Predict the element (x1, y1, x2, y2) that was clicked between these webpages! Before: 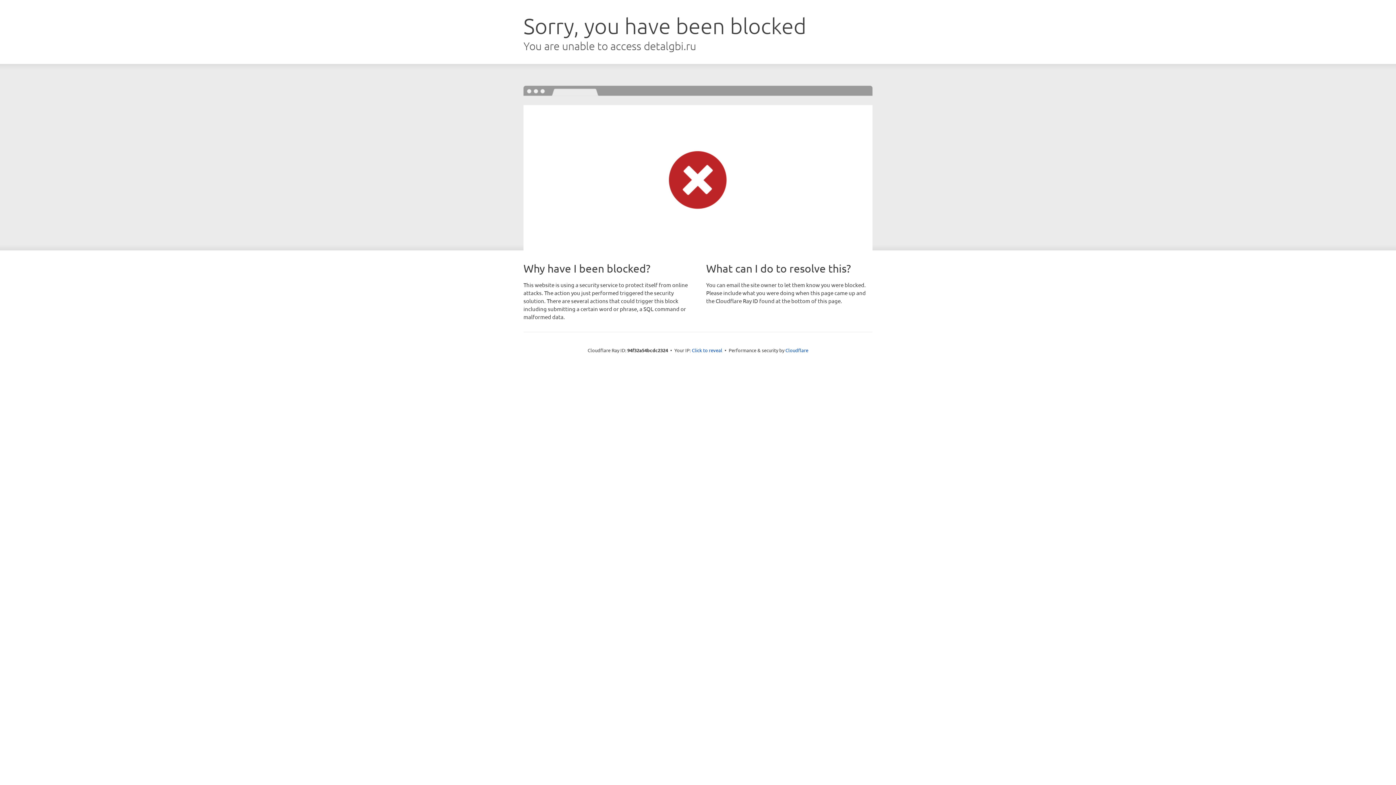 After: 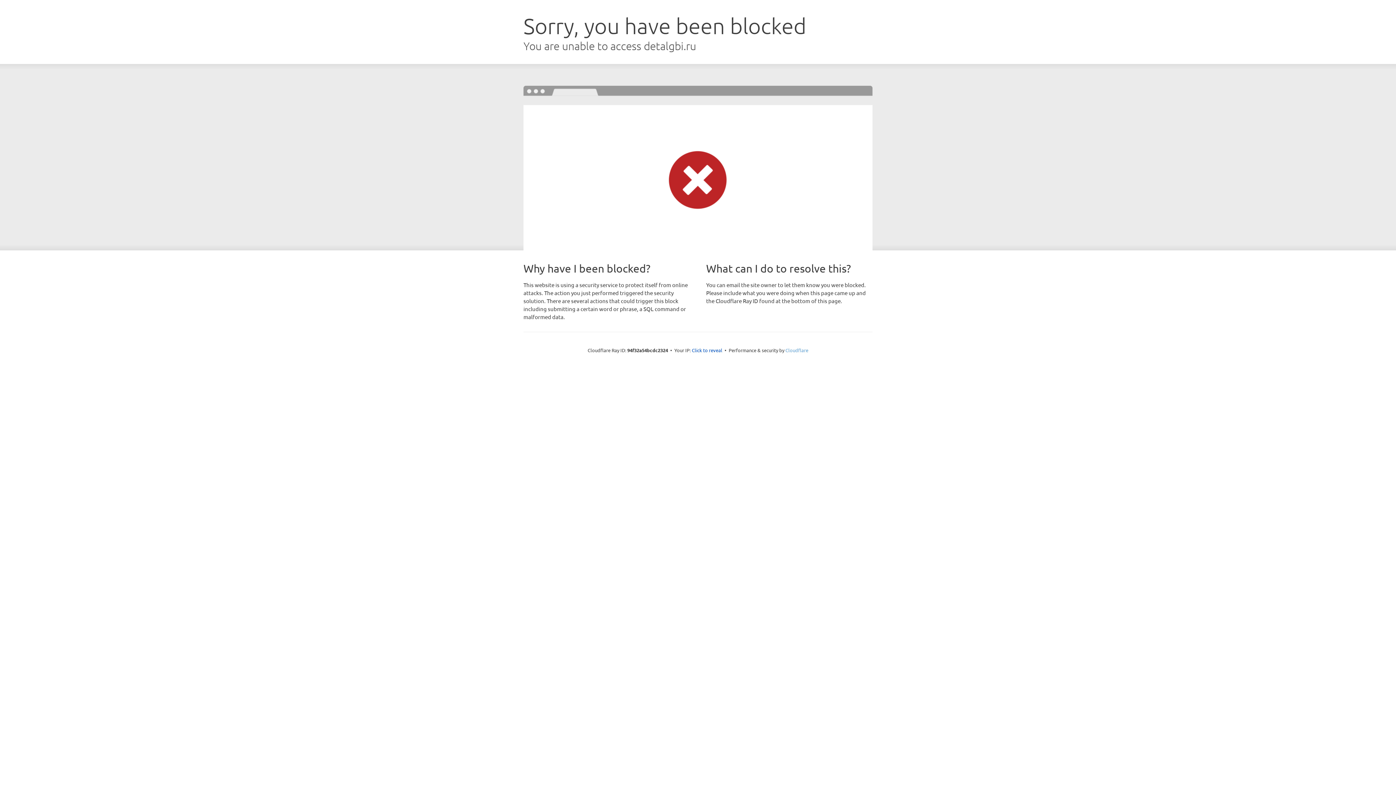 Action: bbox: (785, 347, 808, 353) label: Cloudflare